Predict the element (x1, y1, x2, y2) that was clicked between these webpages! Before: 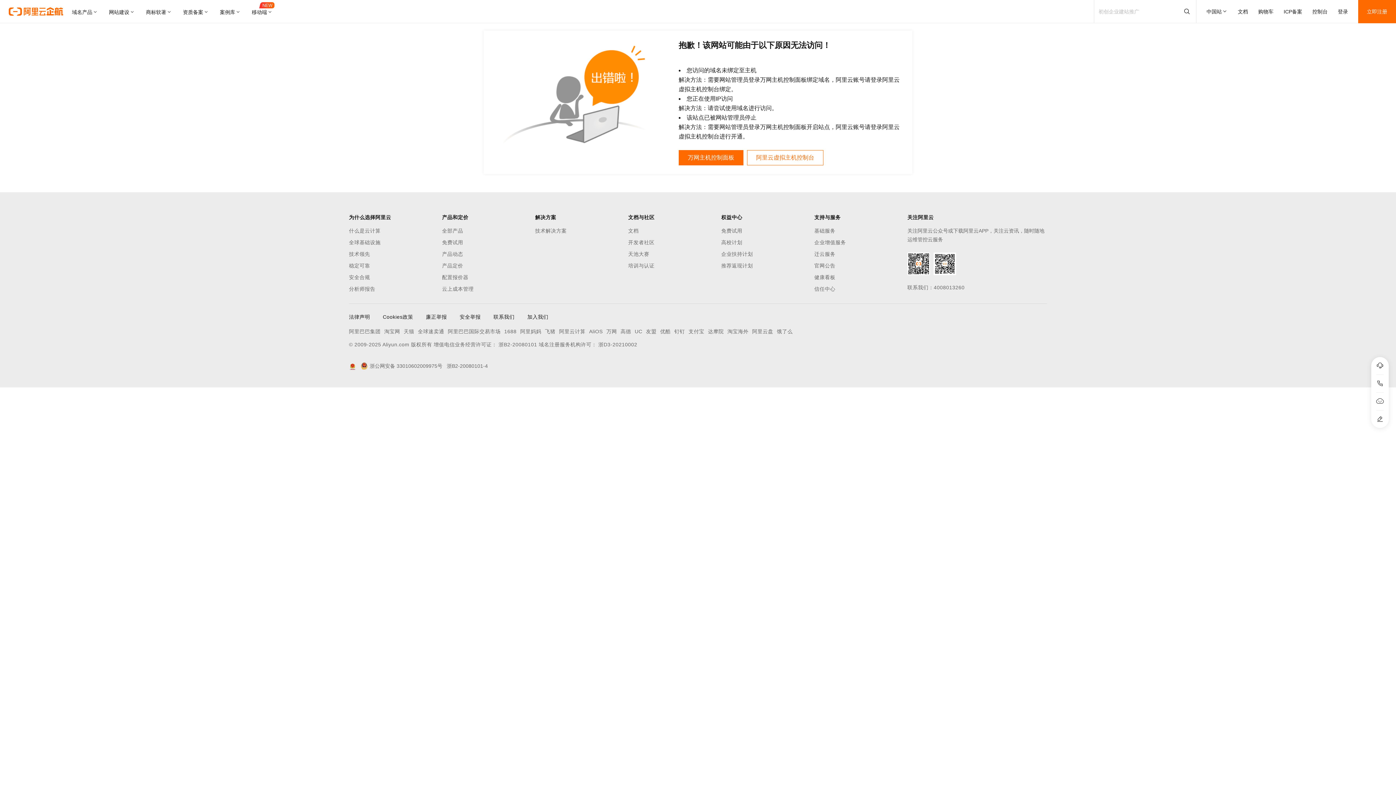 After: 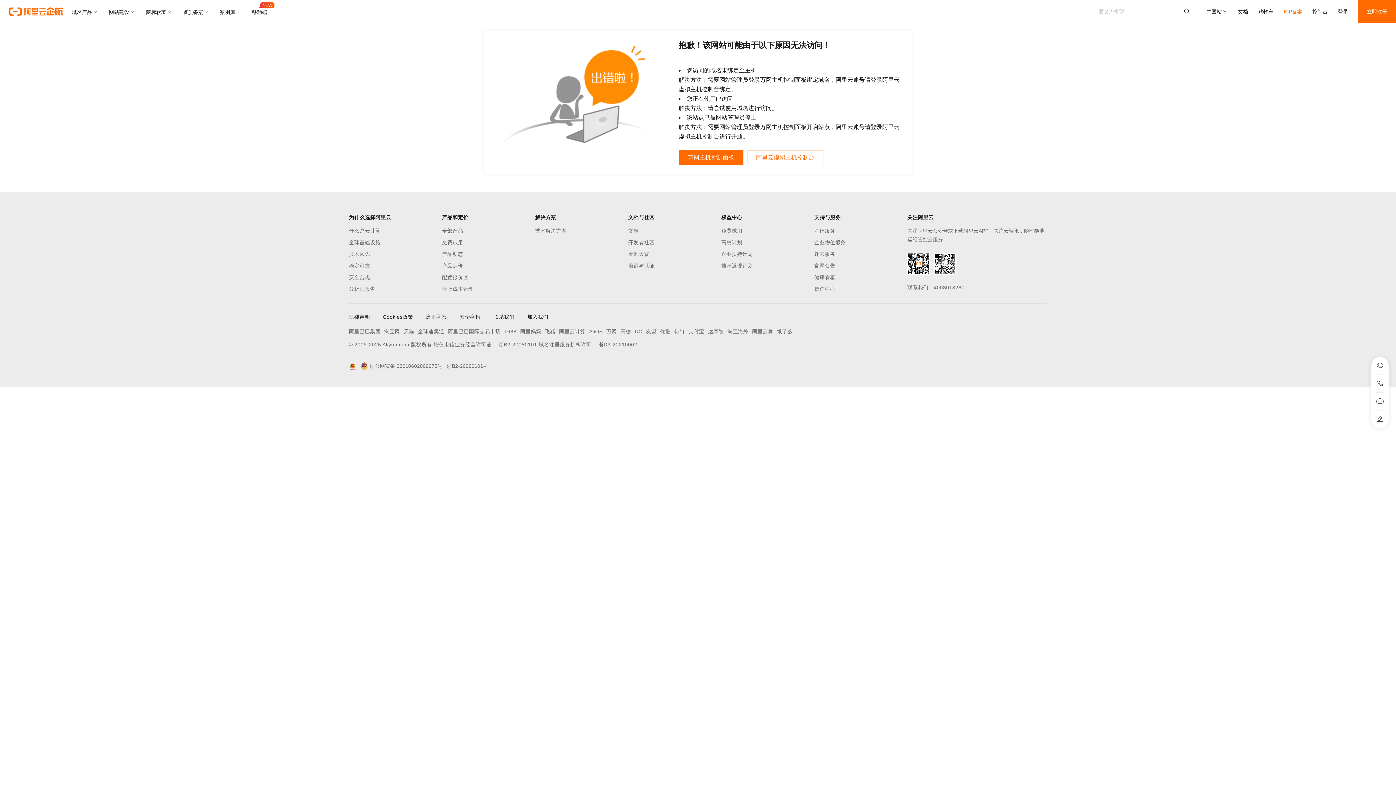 Action: label: ICP备案 bbox: (1284, 0, 1302, 23)